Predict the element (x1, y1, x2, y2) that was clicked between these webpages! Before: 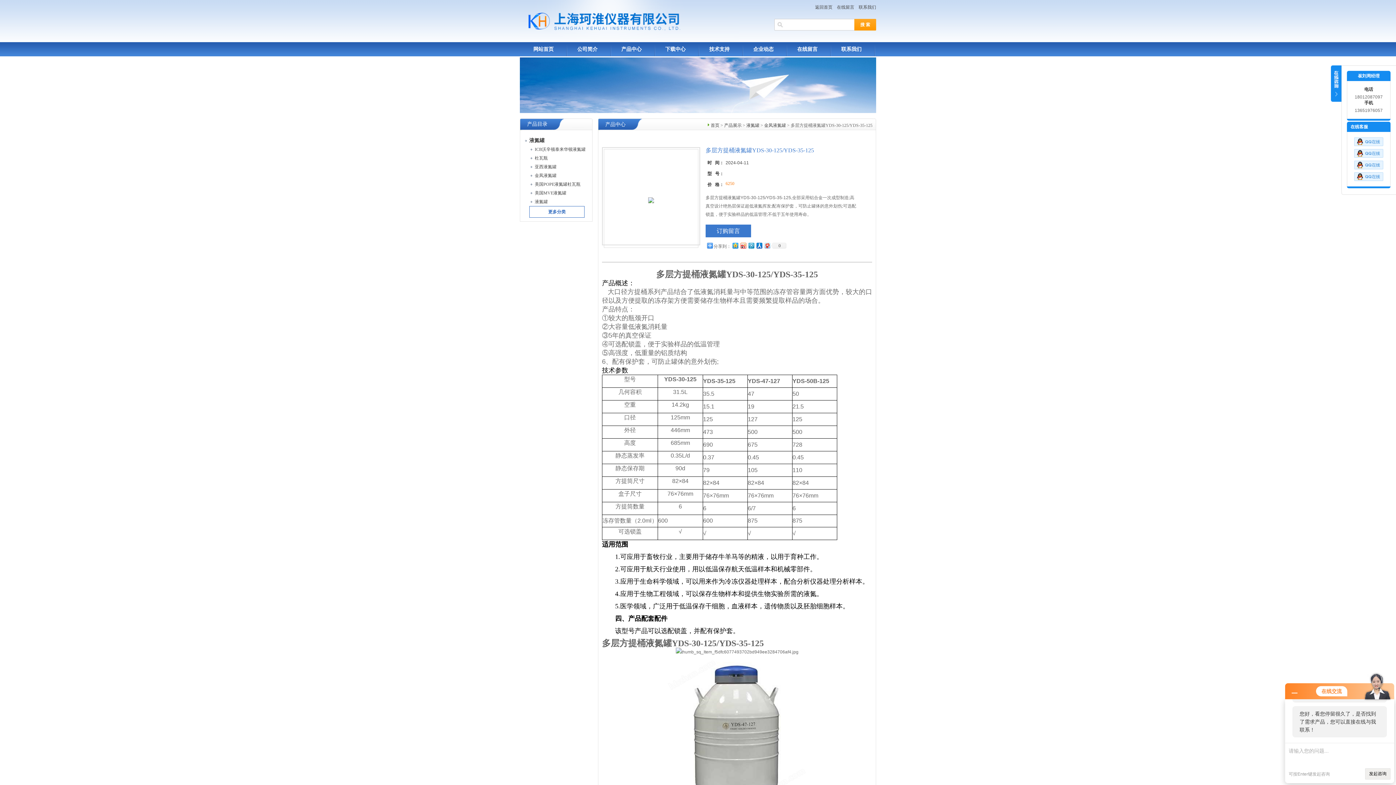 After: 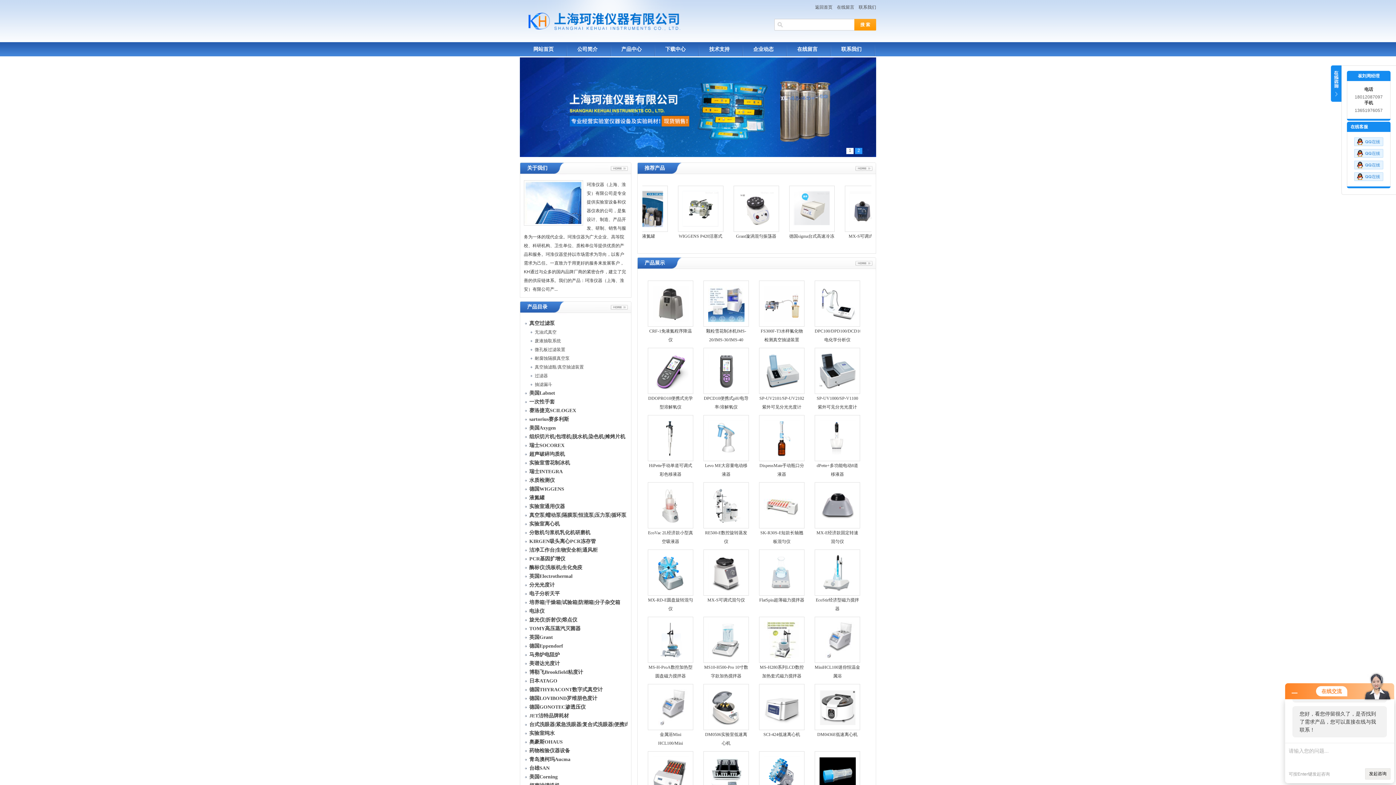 Action: bbox: (520, 42, 567, 56) label: 网站首页